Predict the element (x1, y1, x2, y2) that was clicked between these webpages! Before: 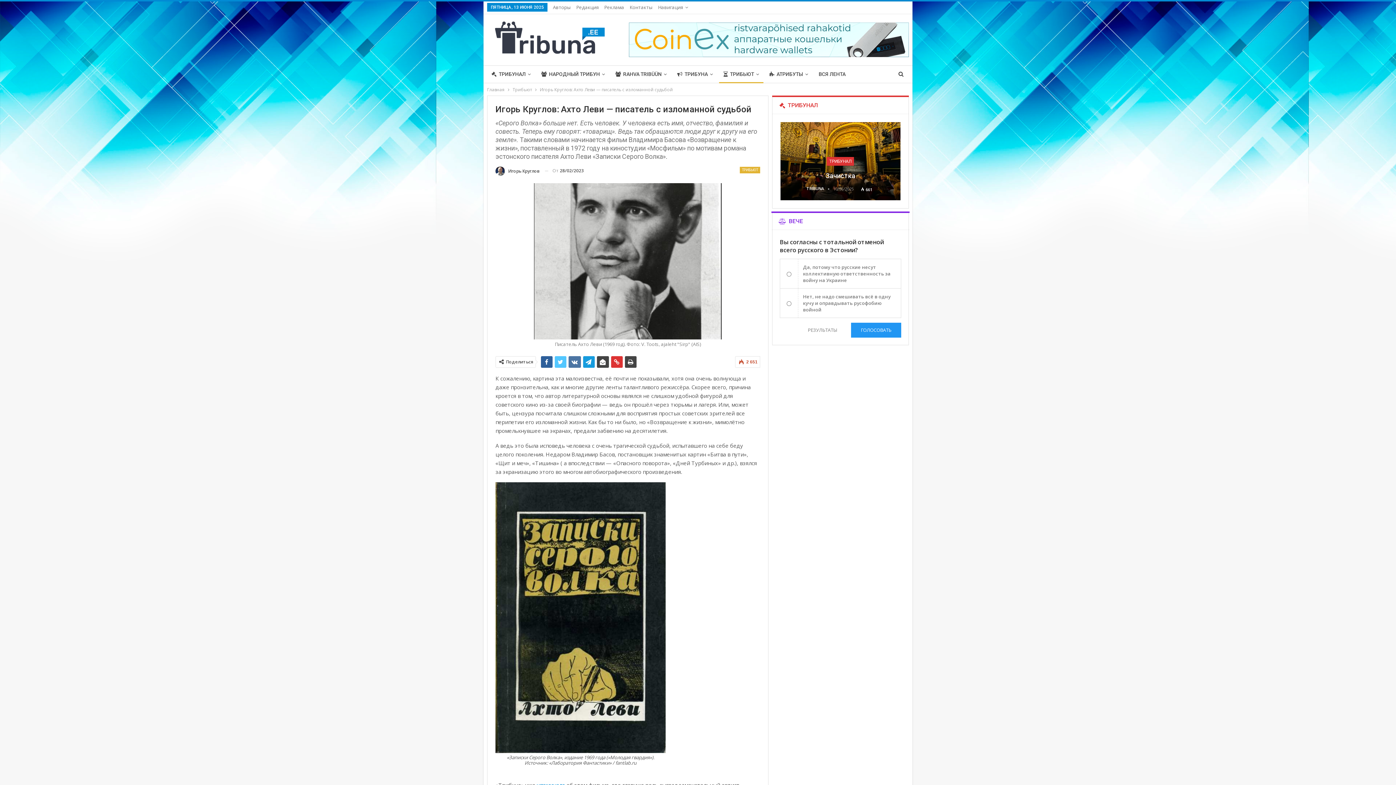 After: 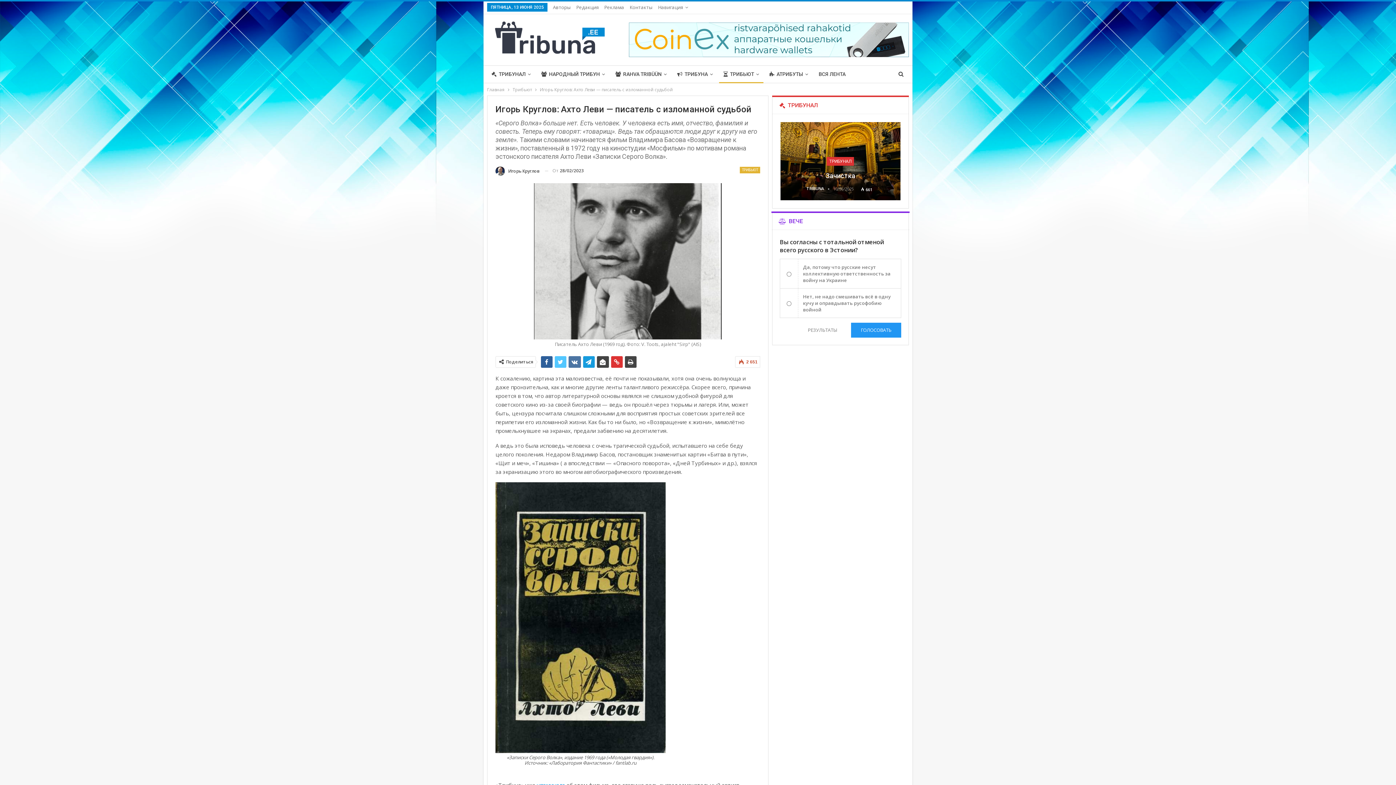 Action: bbox: (611, 356, 622, 367)